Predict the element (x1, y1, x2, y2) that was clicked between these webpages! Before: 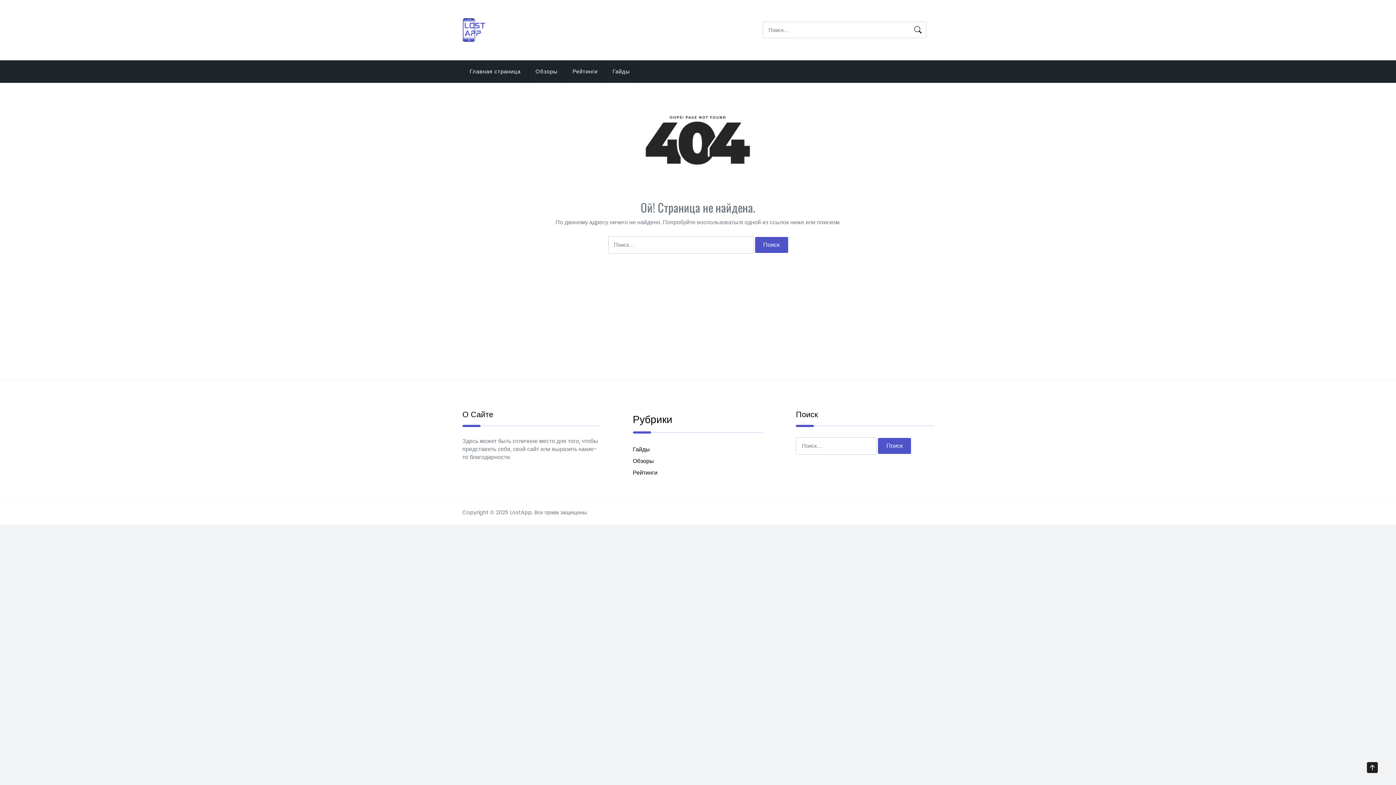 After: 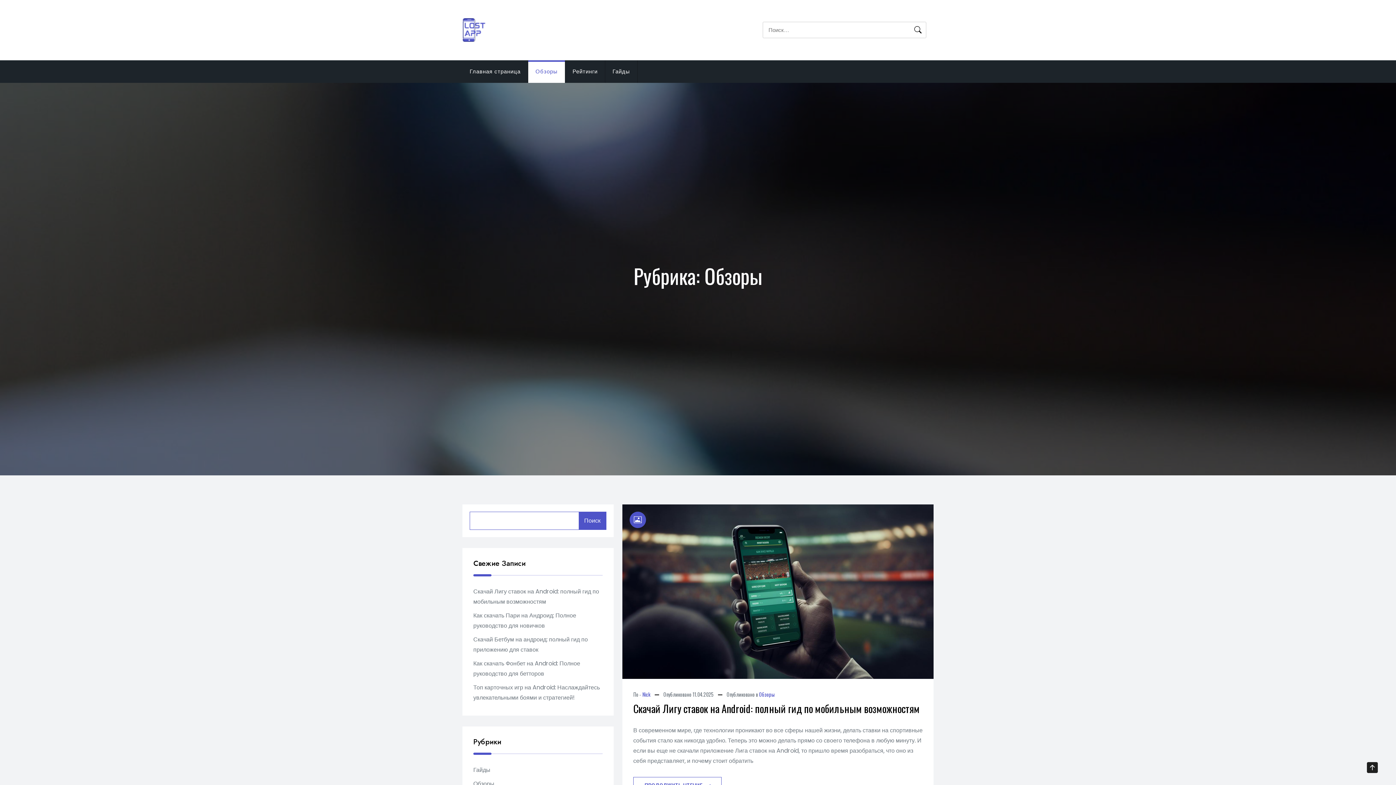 Action: label: Обзоры bbox: (632, 457, 654, 465)